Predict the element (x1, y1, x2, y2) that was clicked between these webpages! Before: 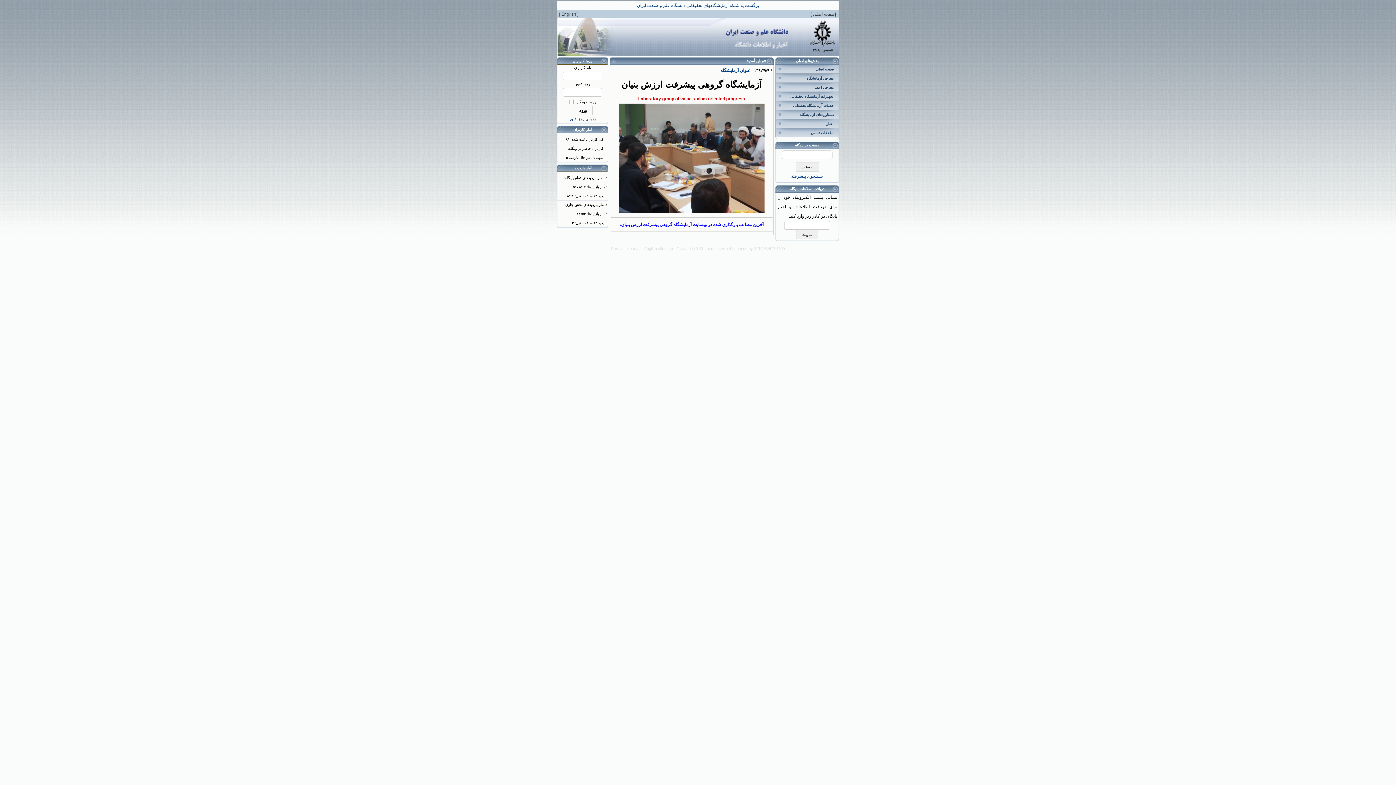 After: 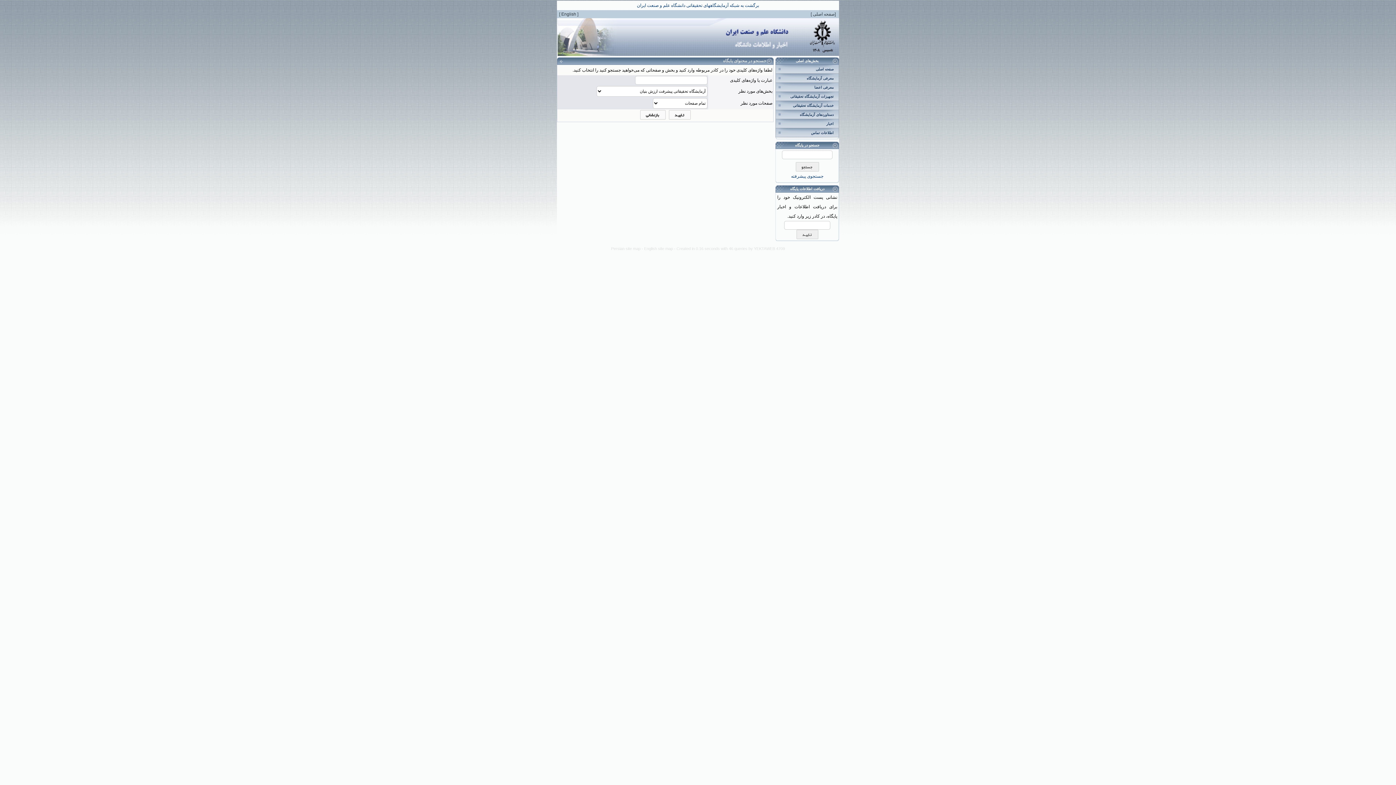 Action: label: جستجوی پیشرفته bbox: (791, 173, 823, 178)